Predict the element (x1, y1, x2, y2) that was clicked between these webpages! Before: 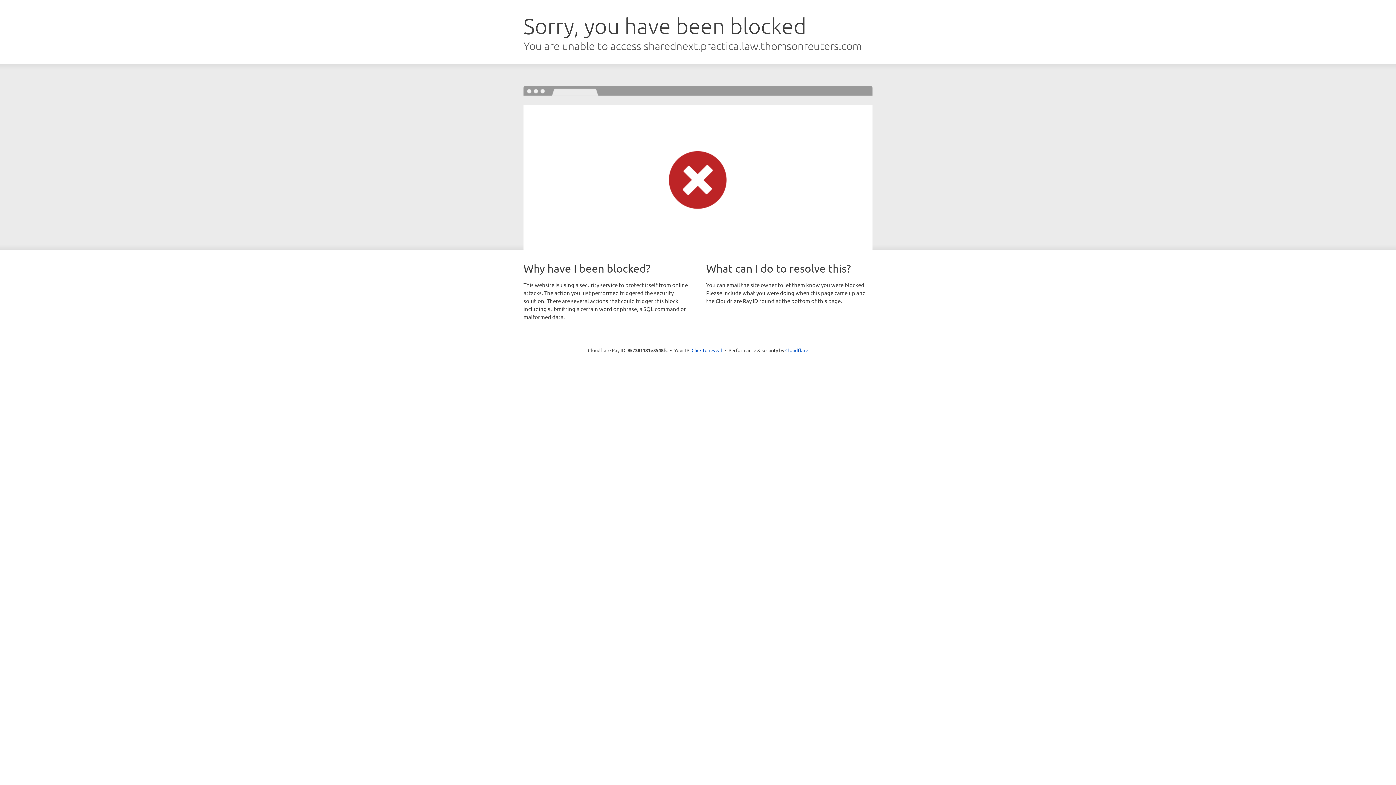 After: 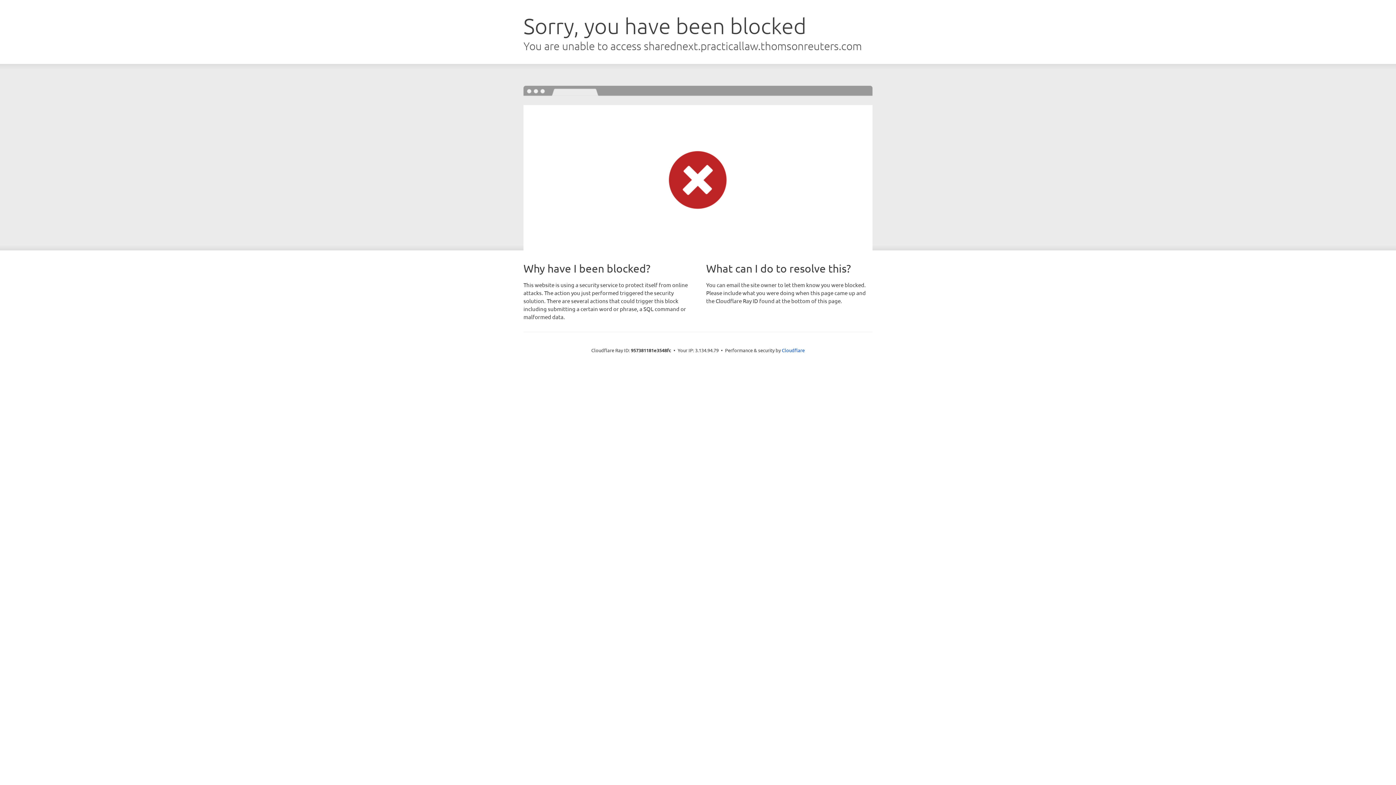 Action: bbox: (691, 346, 722, 353) label: Click to reveal